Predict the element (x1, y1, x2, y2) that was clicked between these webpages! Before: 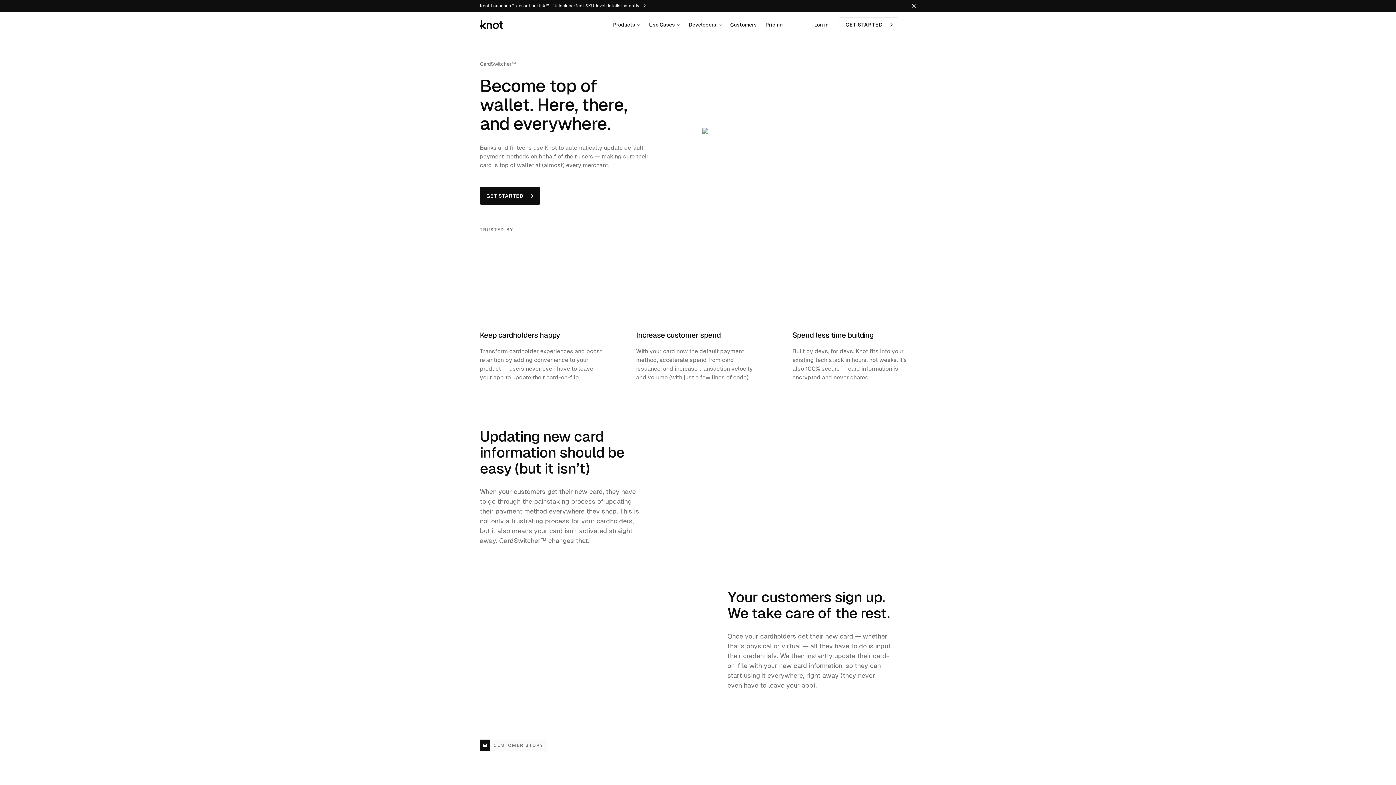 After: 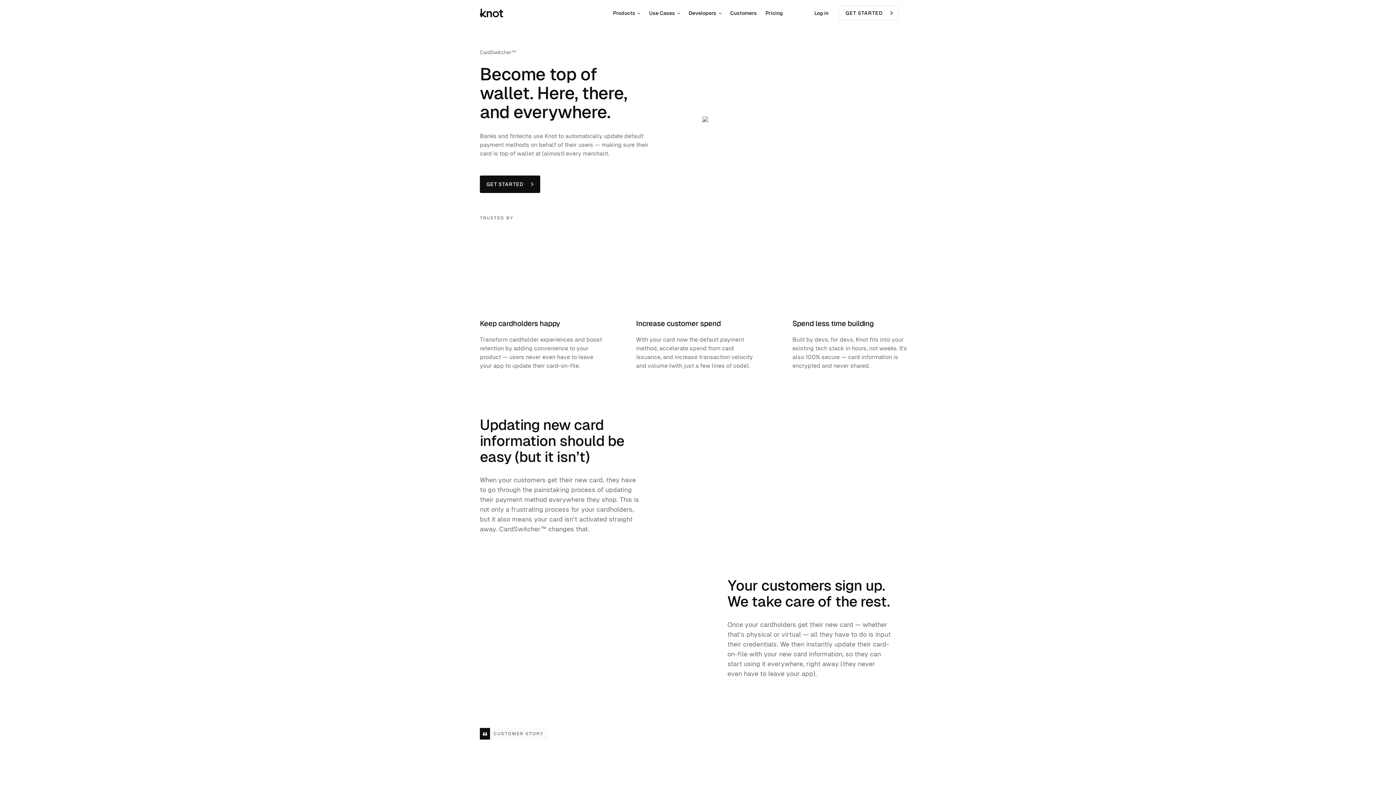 Action: label: Hide Message Bar bbox: (912, 3, 916, 8)